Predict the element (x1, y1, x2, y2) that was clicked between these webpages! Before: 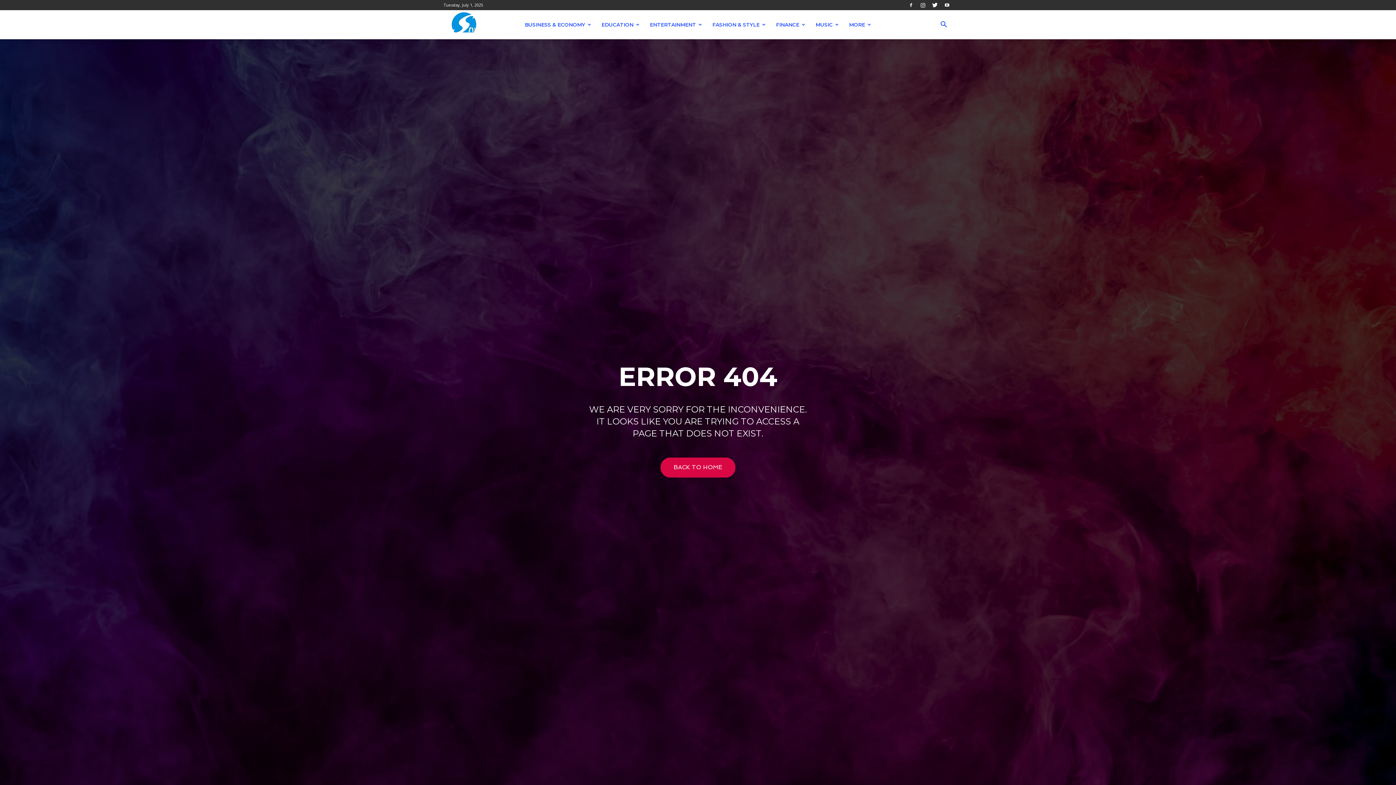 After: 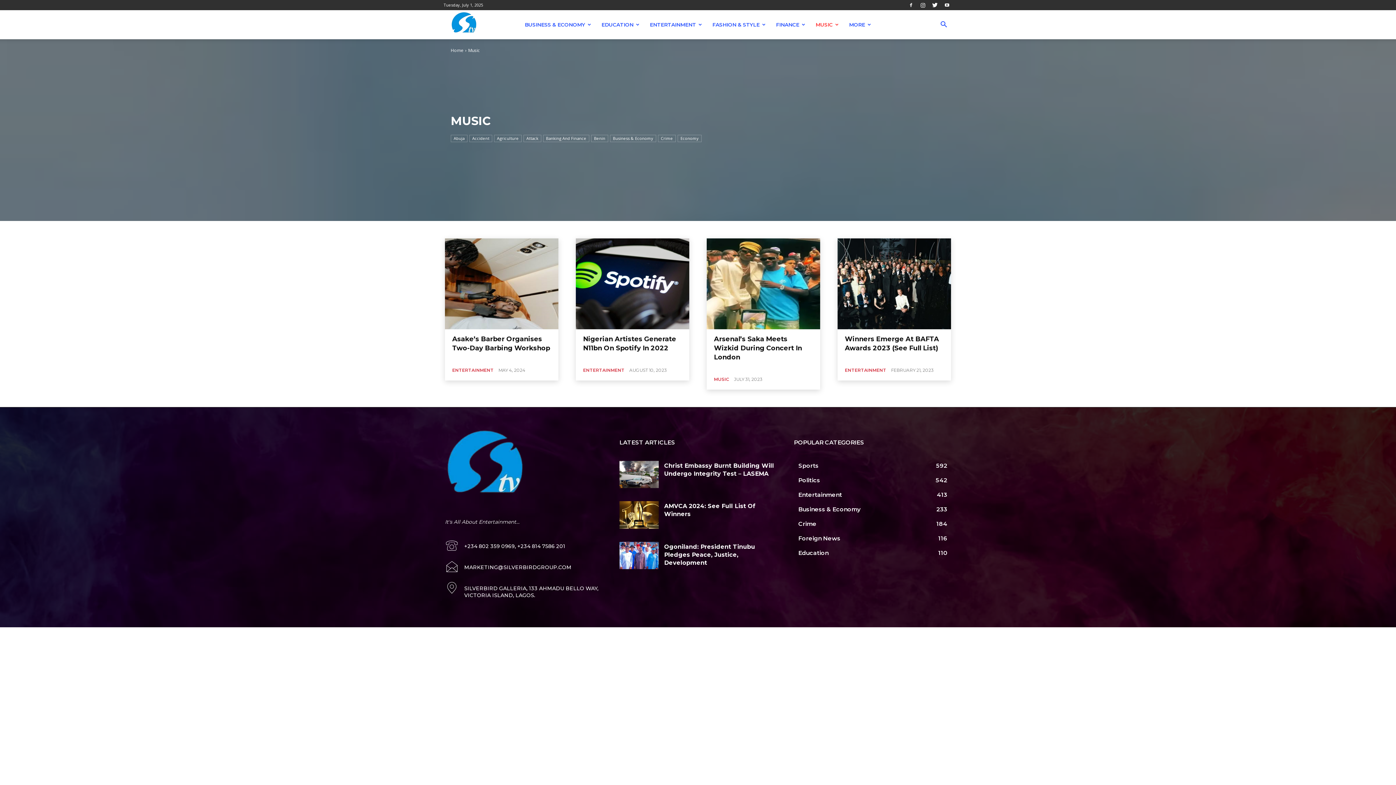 Action: label: MUSIC bbox: (810, 10, 844, 39)